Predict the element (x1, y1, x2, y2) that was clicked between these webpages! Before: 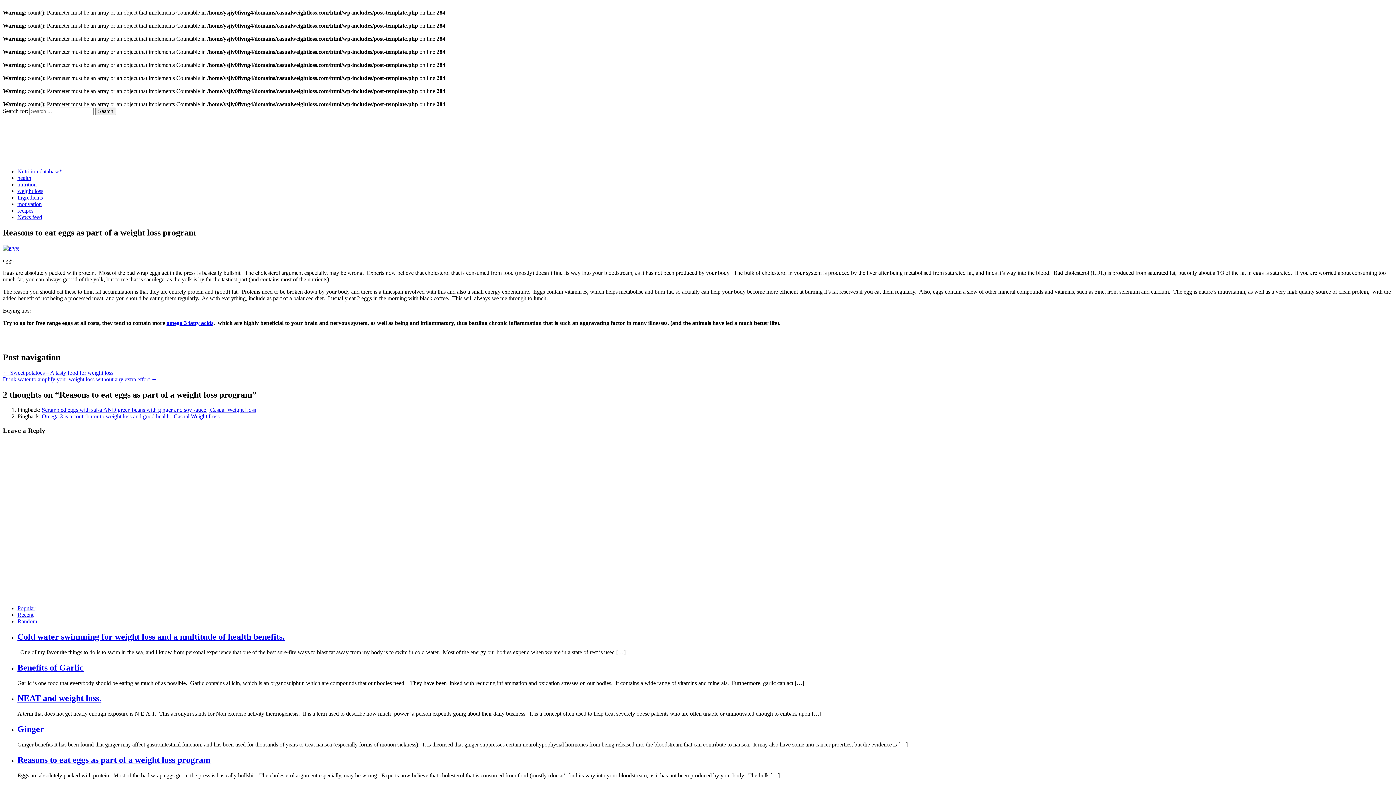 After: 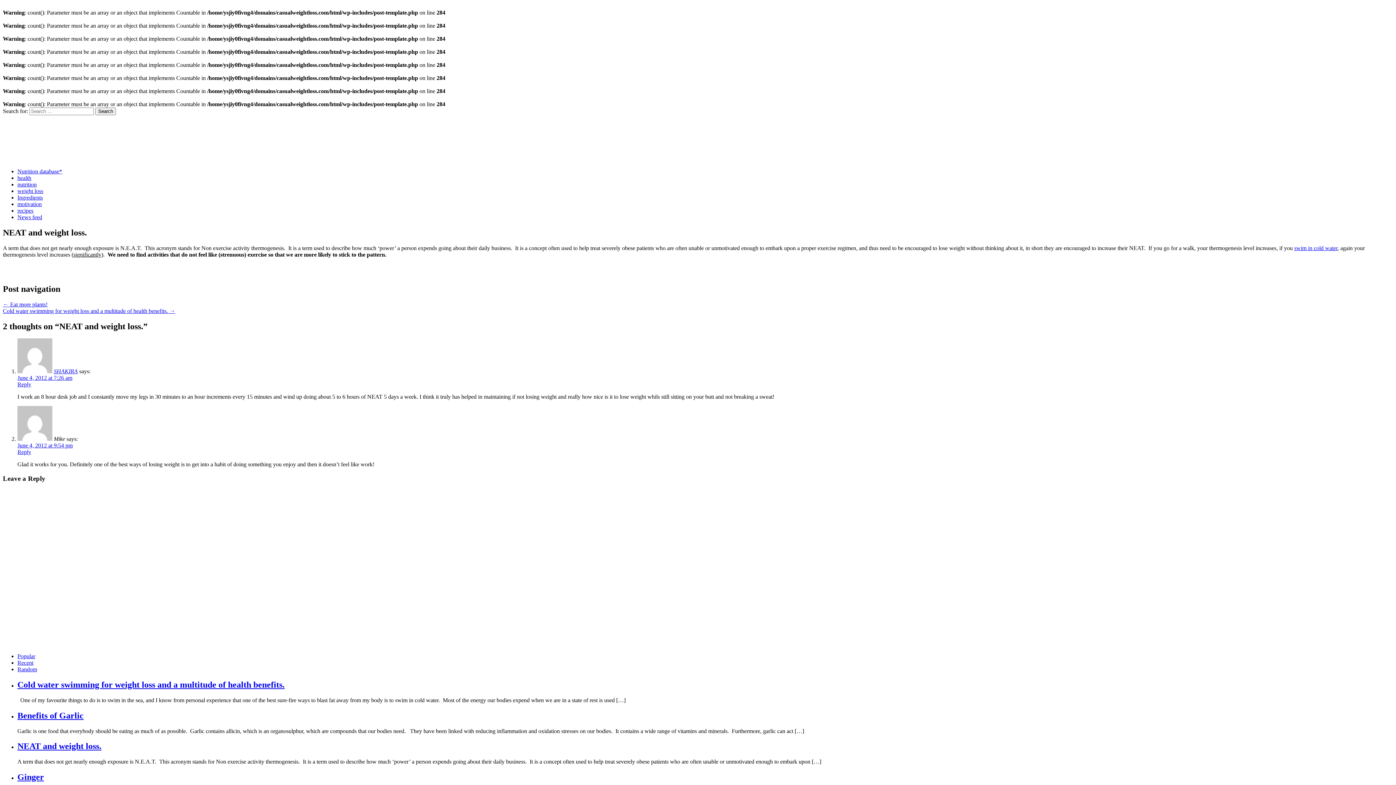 Action: label: NEAT and weight loss. bbox: (17, 693, 101, 703)